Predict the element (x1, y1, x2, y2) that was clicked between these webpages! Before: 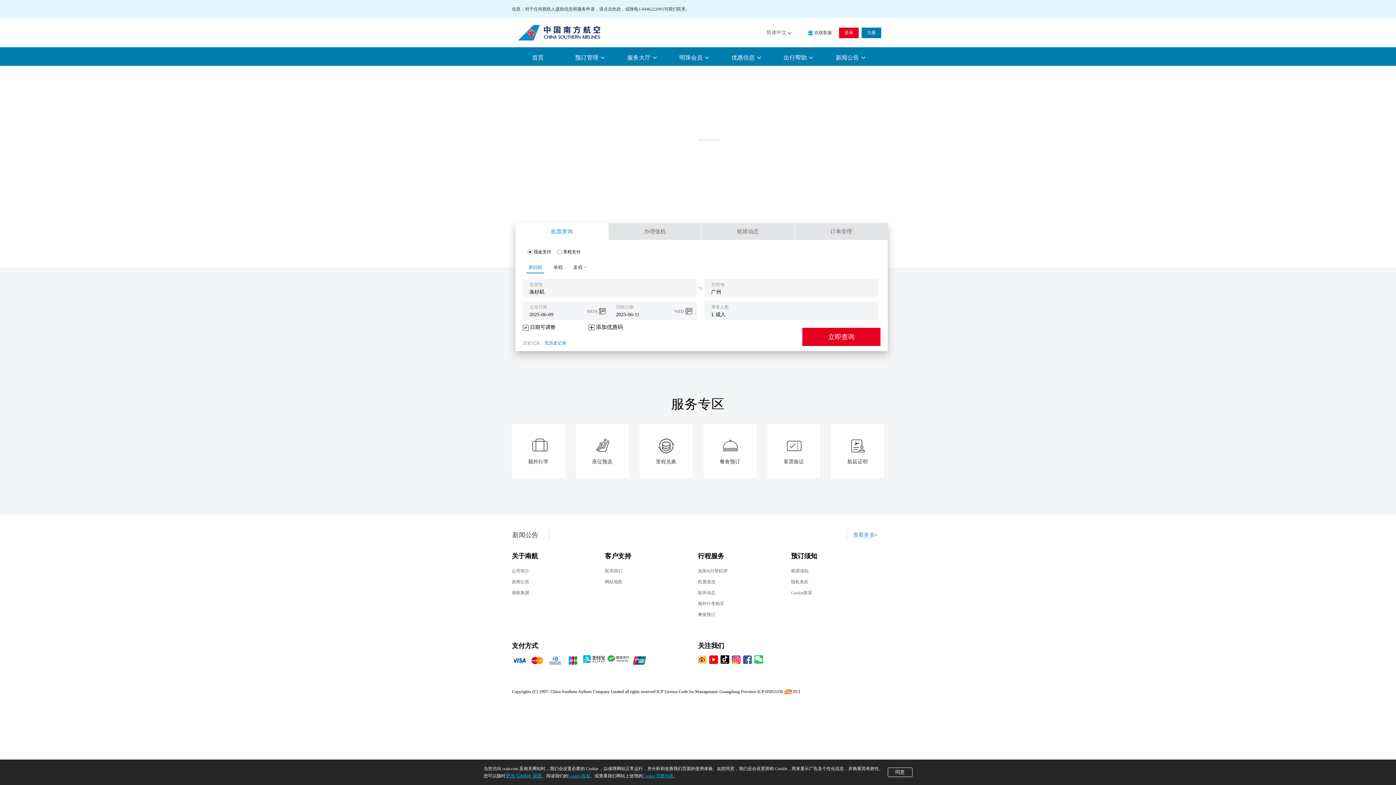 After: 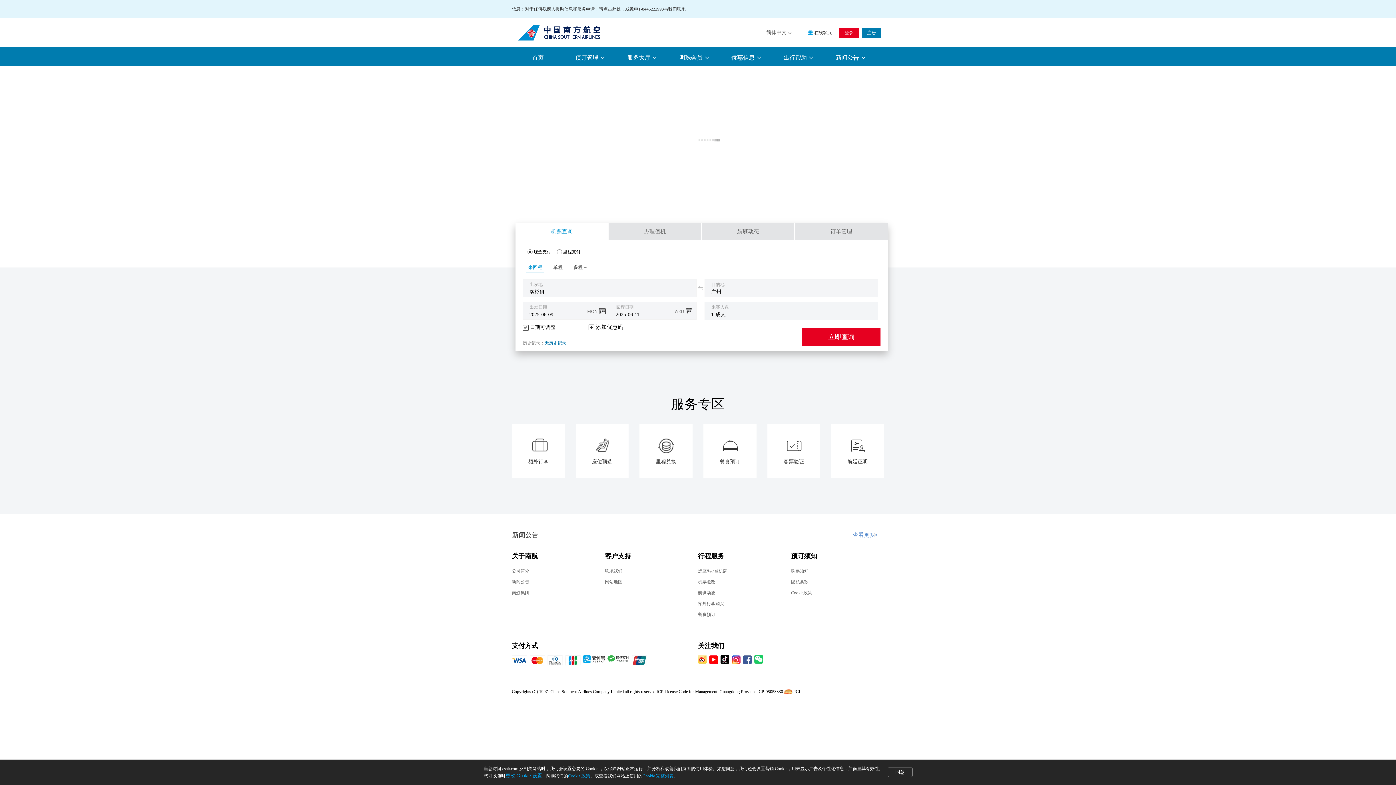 Action: label: 查看更多> bbox: (853, 493, 877, 498)